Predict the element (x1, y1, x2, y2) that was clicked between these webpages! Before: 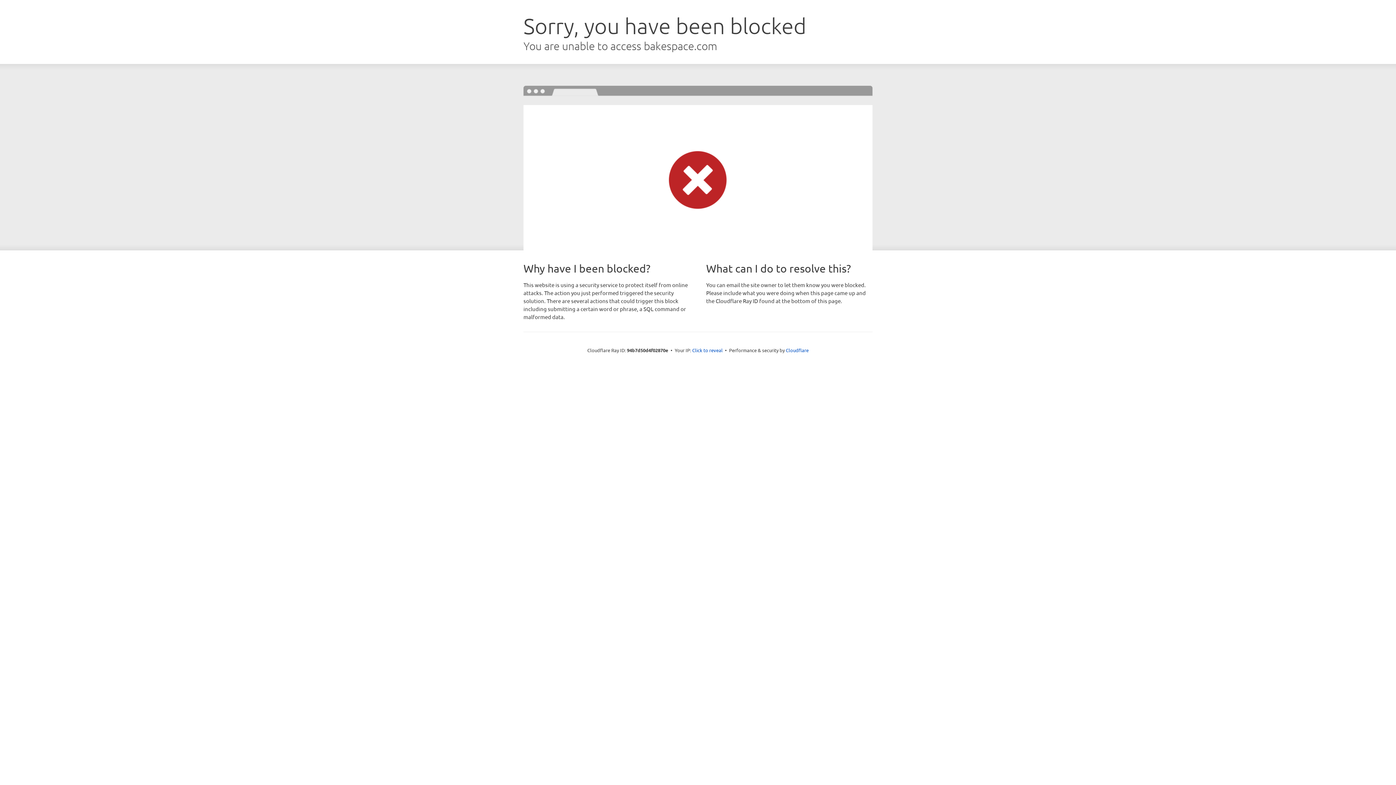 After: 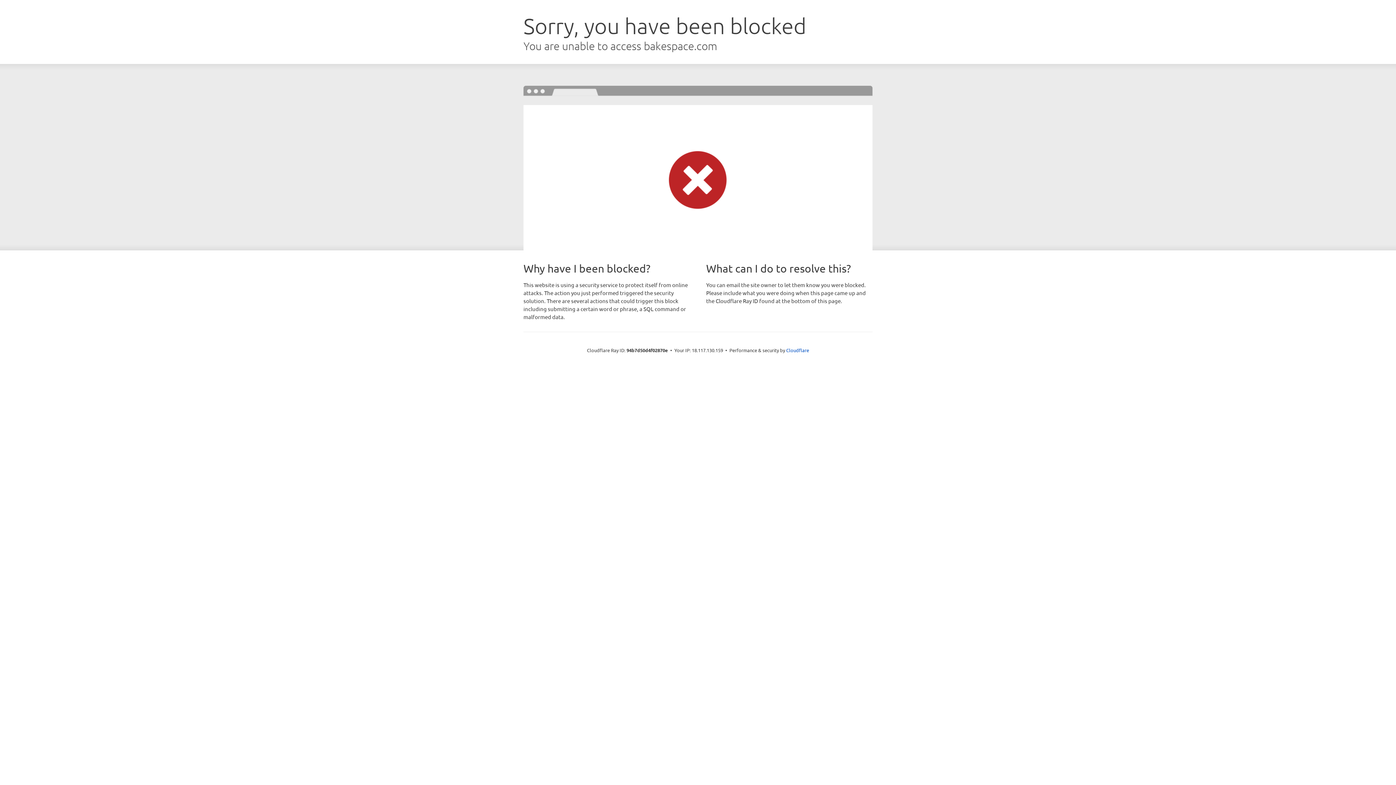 Action: bbox: (692, 346, 722, 353) label: Click to reveal